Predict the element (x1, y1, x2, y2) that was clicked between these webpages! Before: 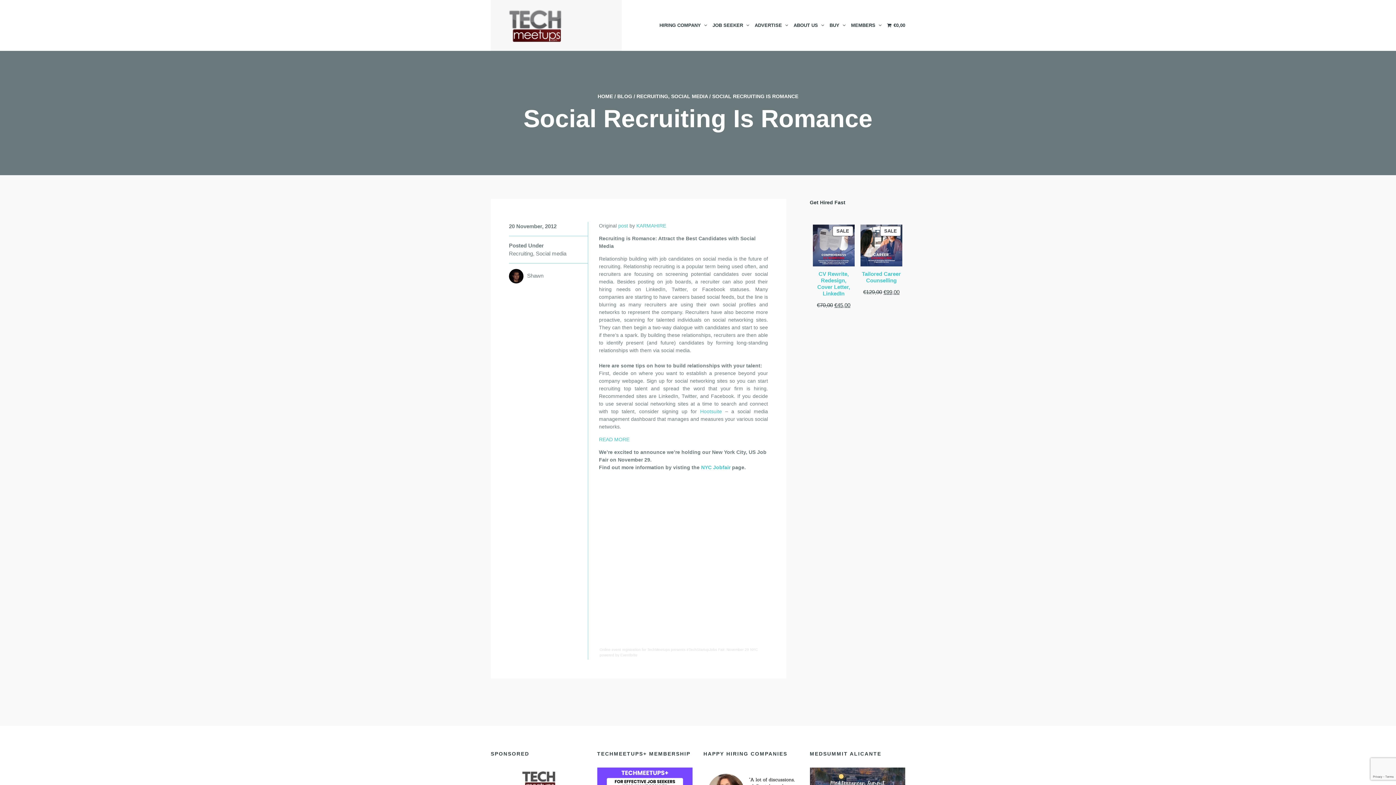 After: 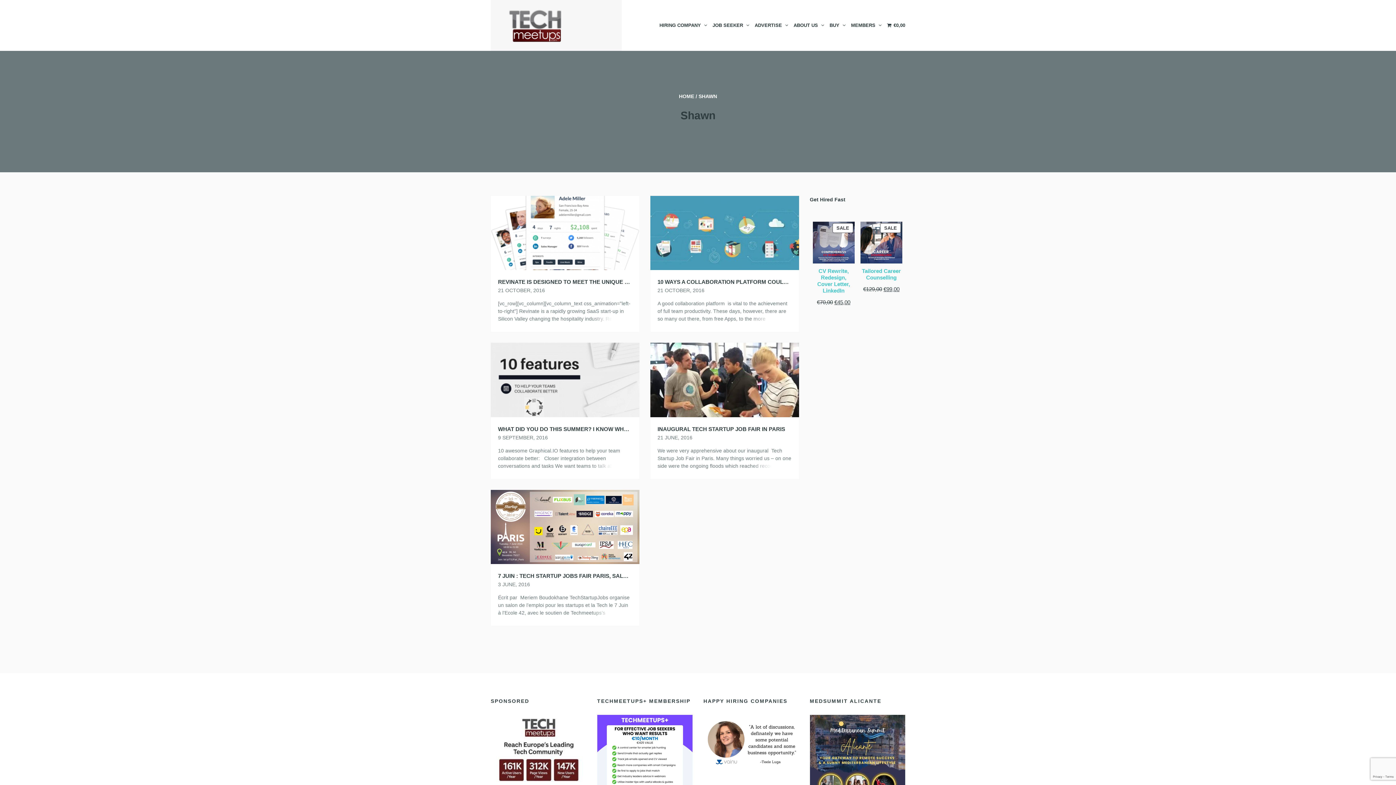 Action: label: Shawn bbox: (527, 272, 543, 278)